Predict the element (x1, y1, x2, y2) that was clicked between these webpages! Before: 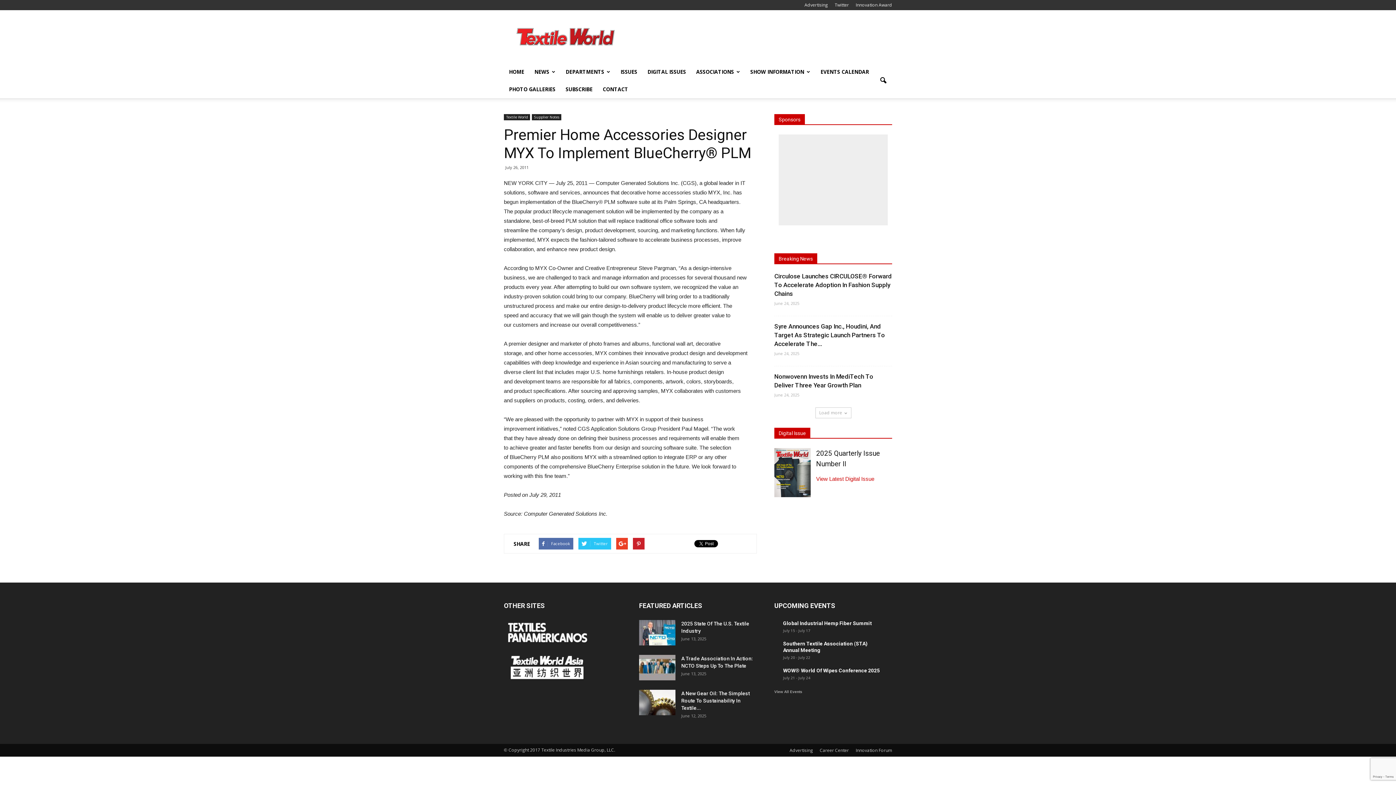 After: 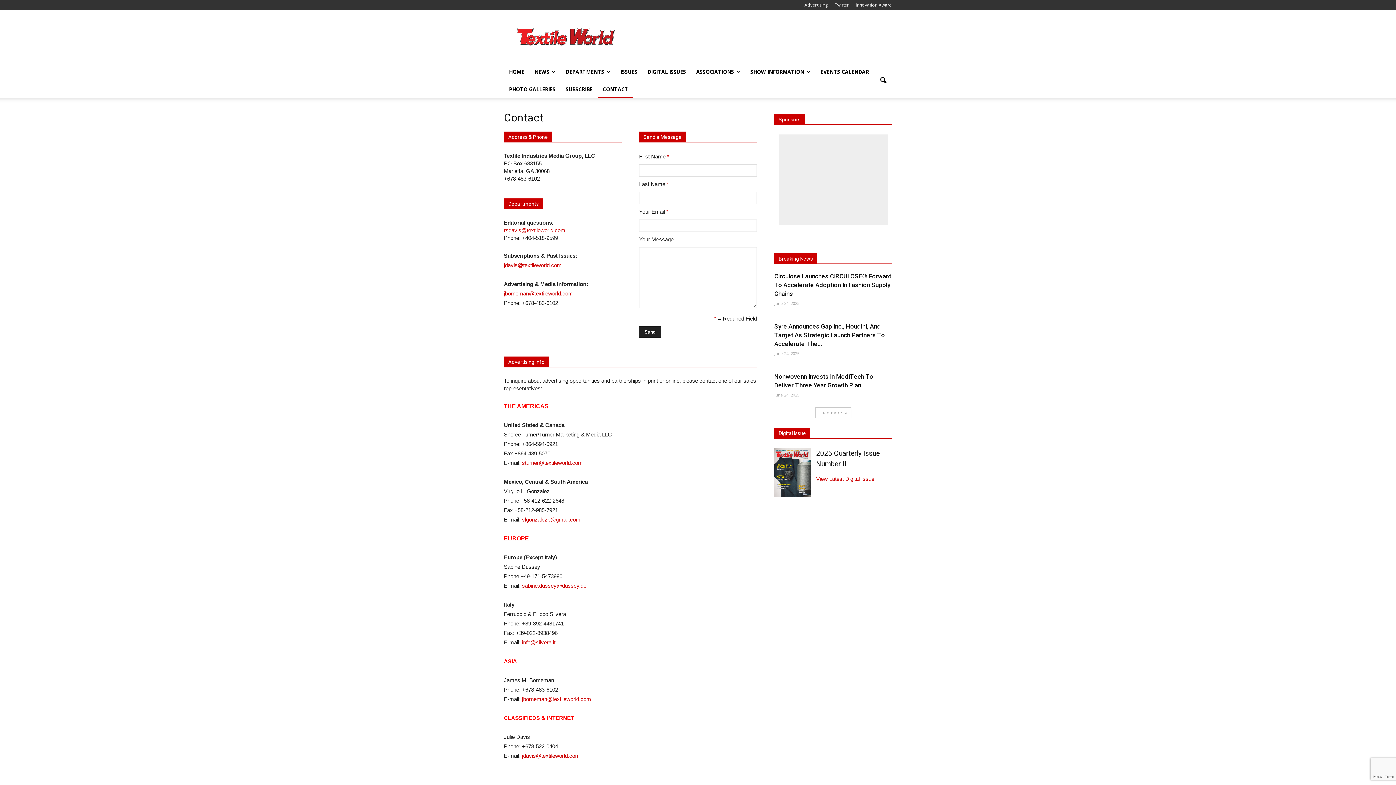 Action: label: CONTACT bbox: (597, 80, 633, 98)